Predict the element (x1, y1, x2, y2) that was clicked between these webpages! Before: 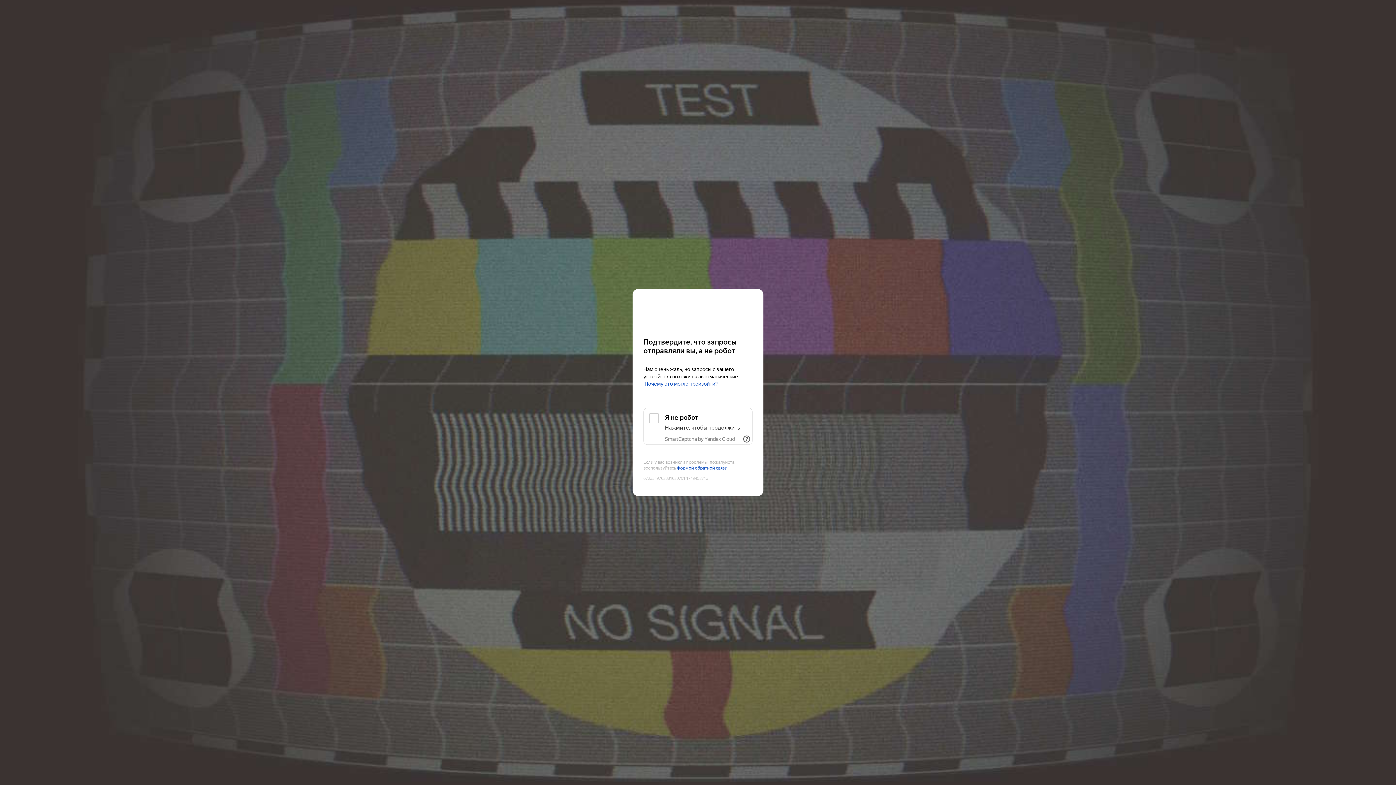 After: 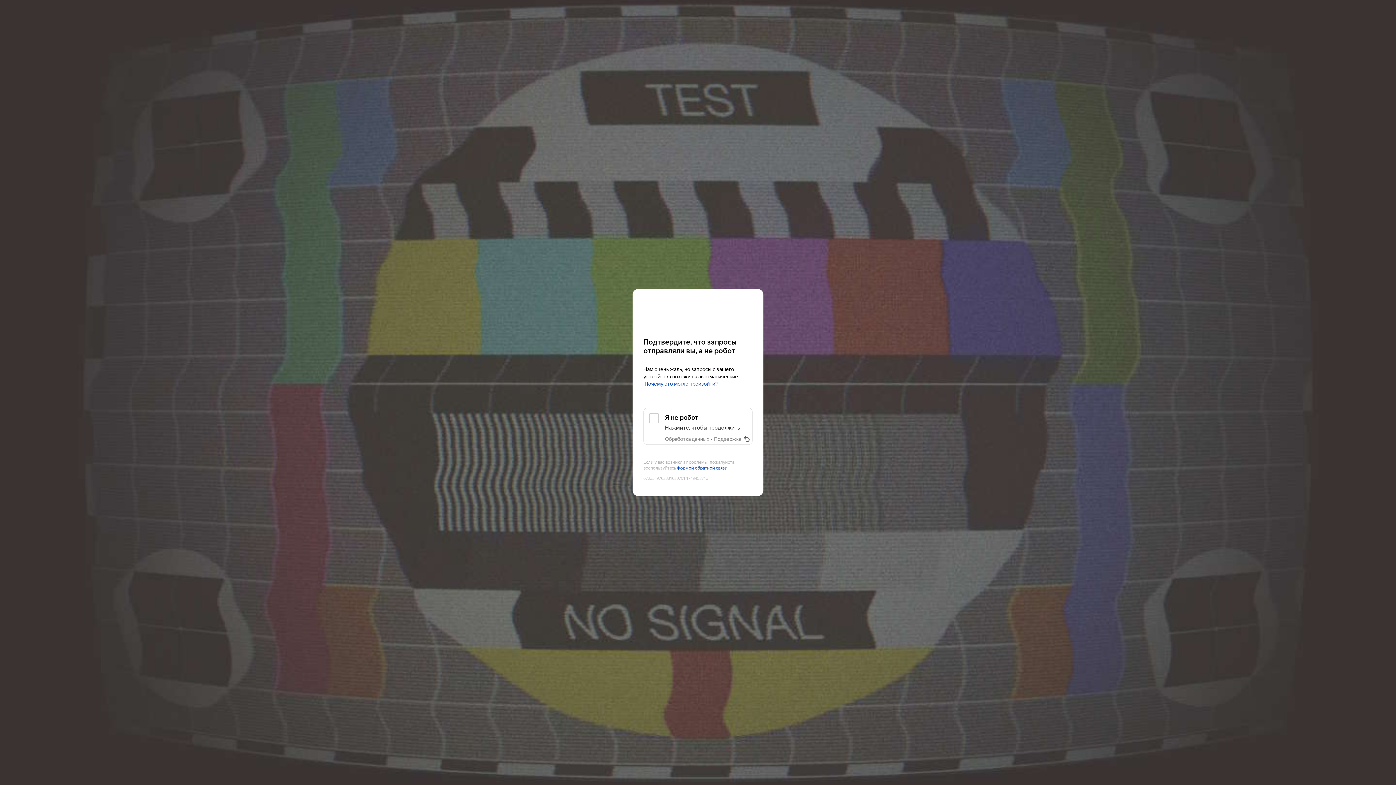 Action: bbox: (741, 433, 752, 445) label: Показать ссылки